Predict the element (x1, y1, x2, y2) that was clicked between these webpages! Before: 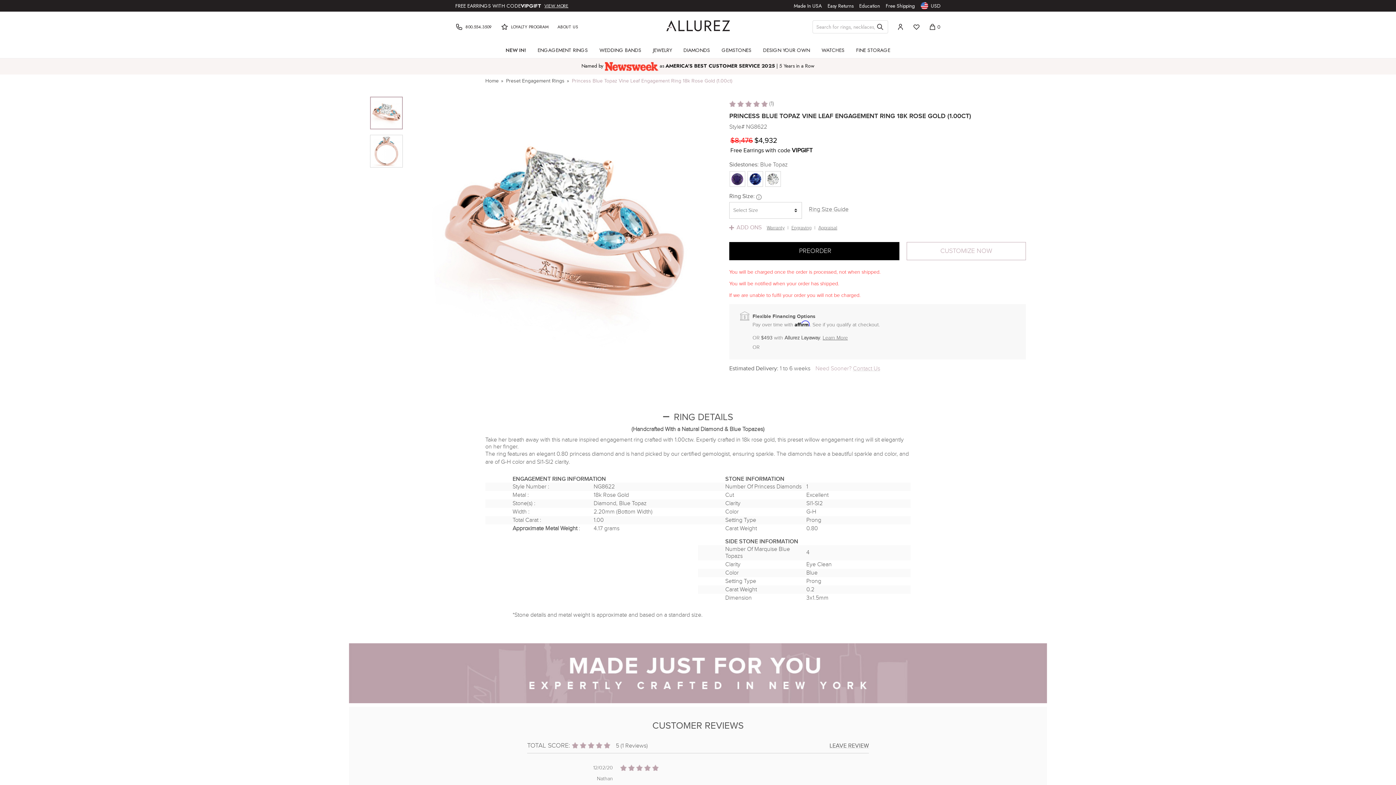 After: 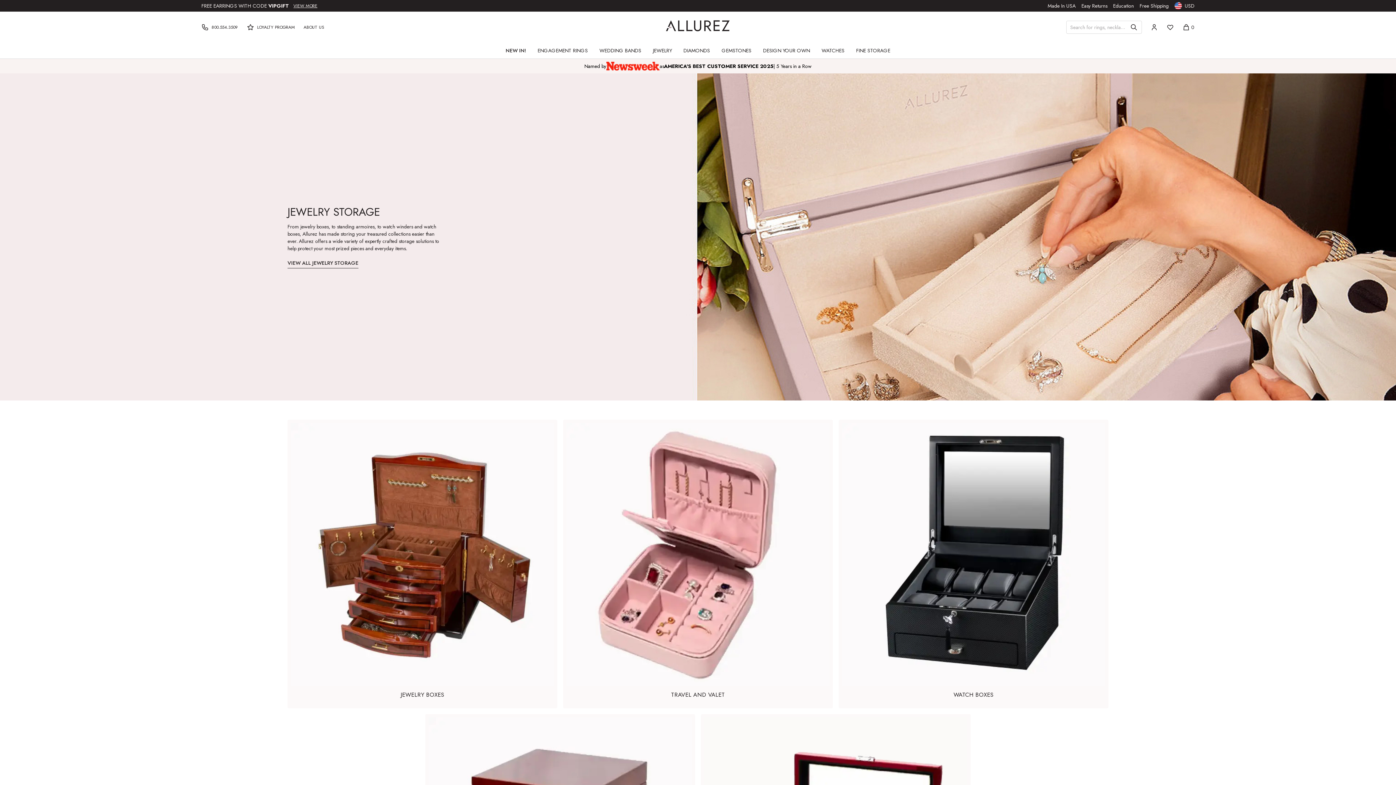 Action: label: FINE STORAGE bbox: (856, 42, 890, 58)